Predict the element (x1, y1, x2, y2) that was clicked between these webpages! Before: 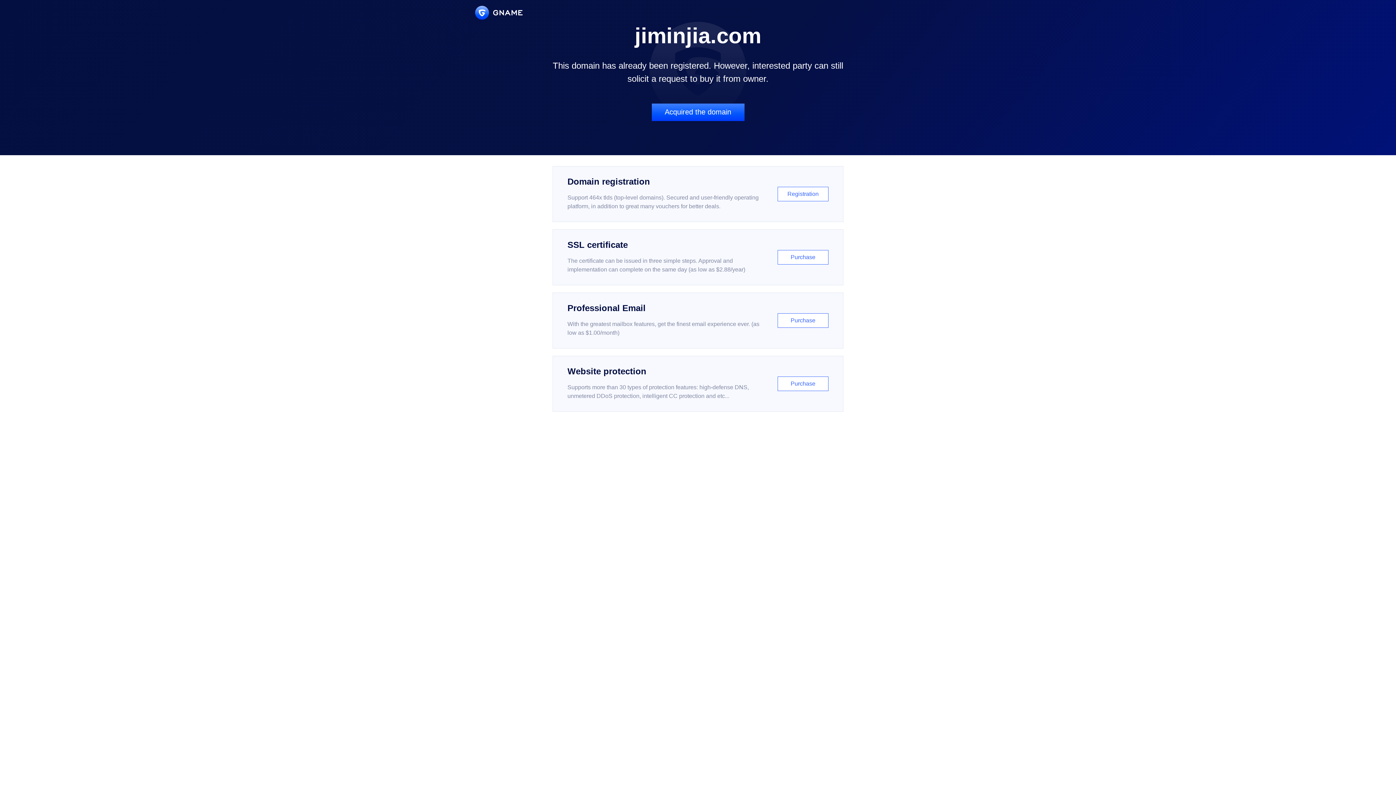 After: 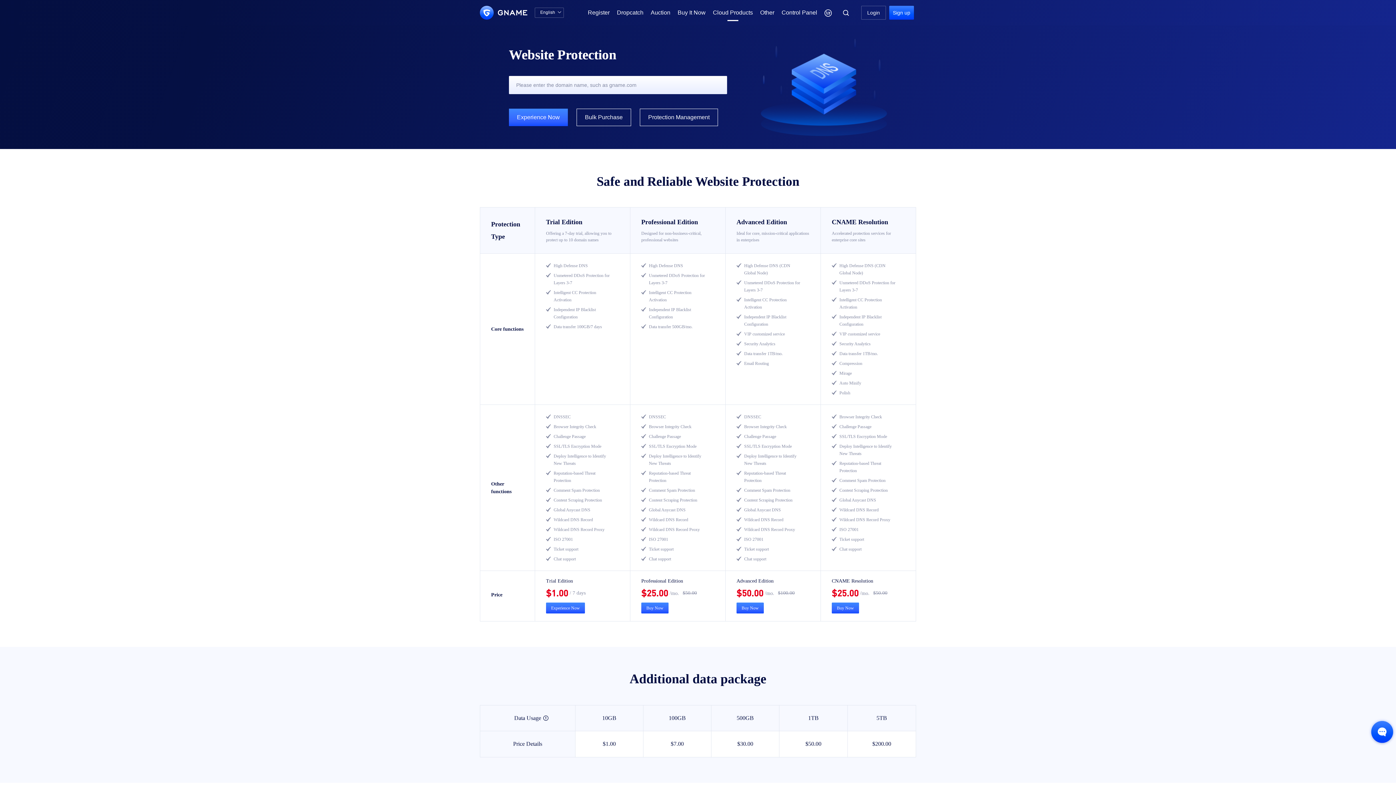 Action: bbox: (552, 356, 843, 412) label: Website protection

Supports more than 30 types of protection features: high-defense DNS, unmetered DDoS protection, intelligent CC protection and etc...

Purchase